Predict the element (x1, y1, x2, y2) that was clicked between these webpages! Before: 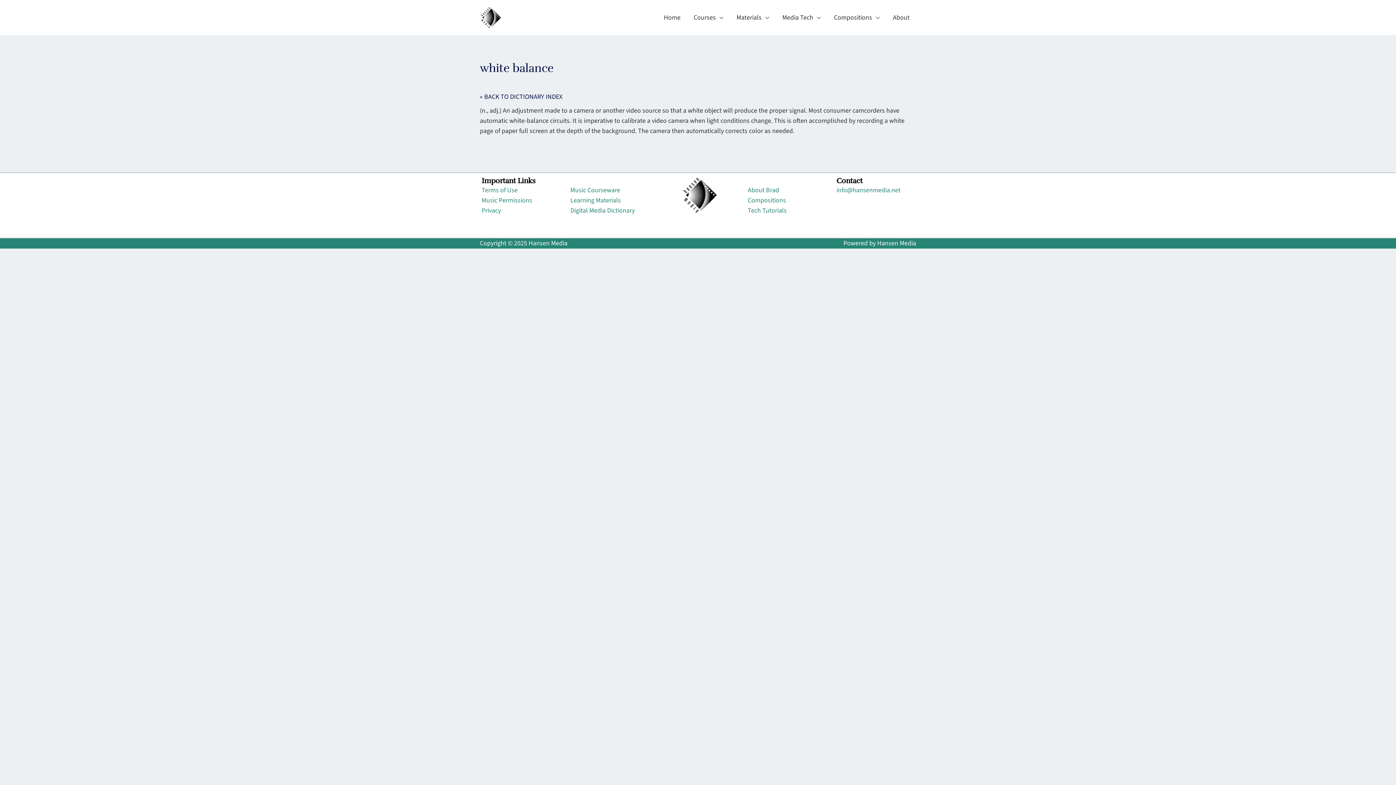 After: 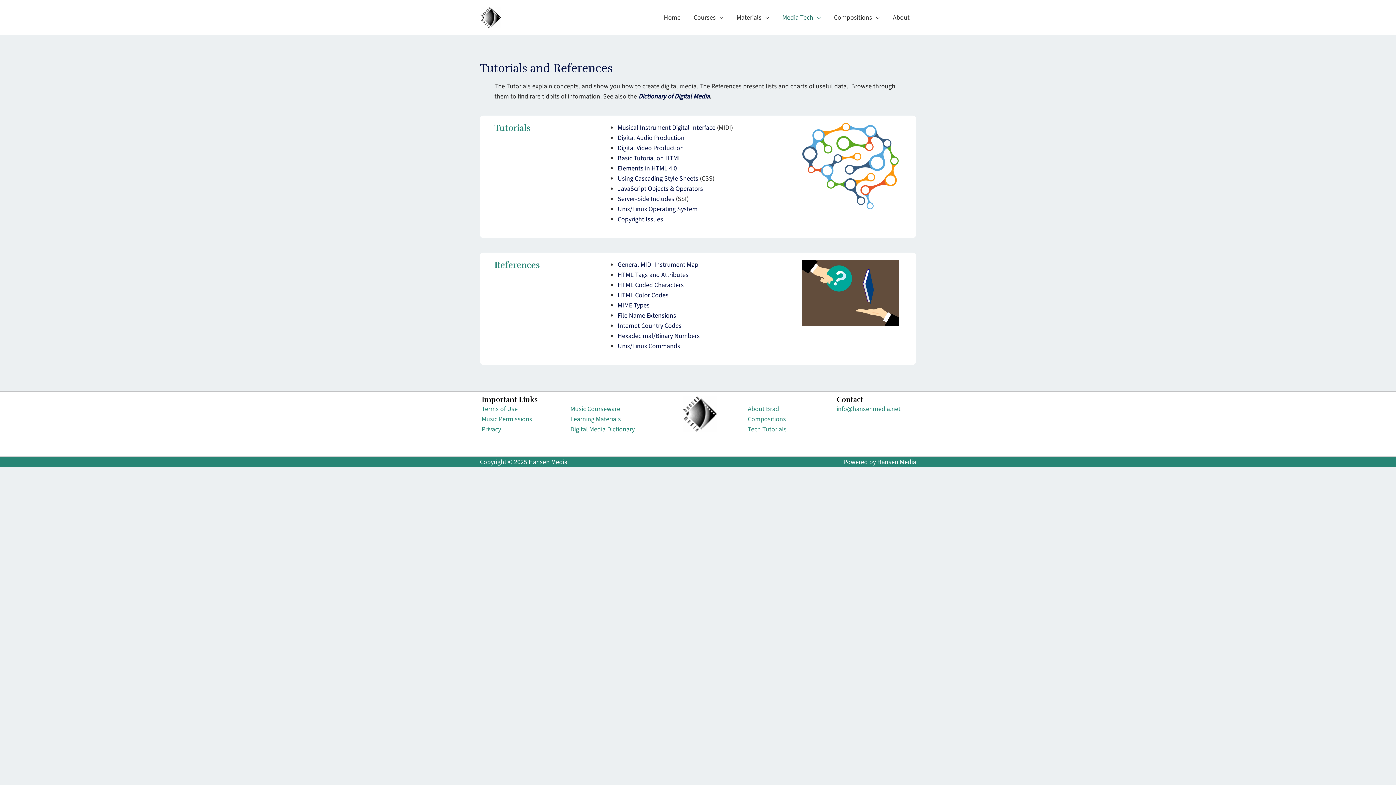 Action: label: Tech Tutorials bbox: (748, 206, 786, 215)